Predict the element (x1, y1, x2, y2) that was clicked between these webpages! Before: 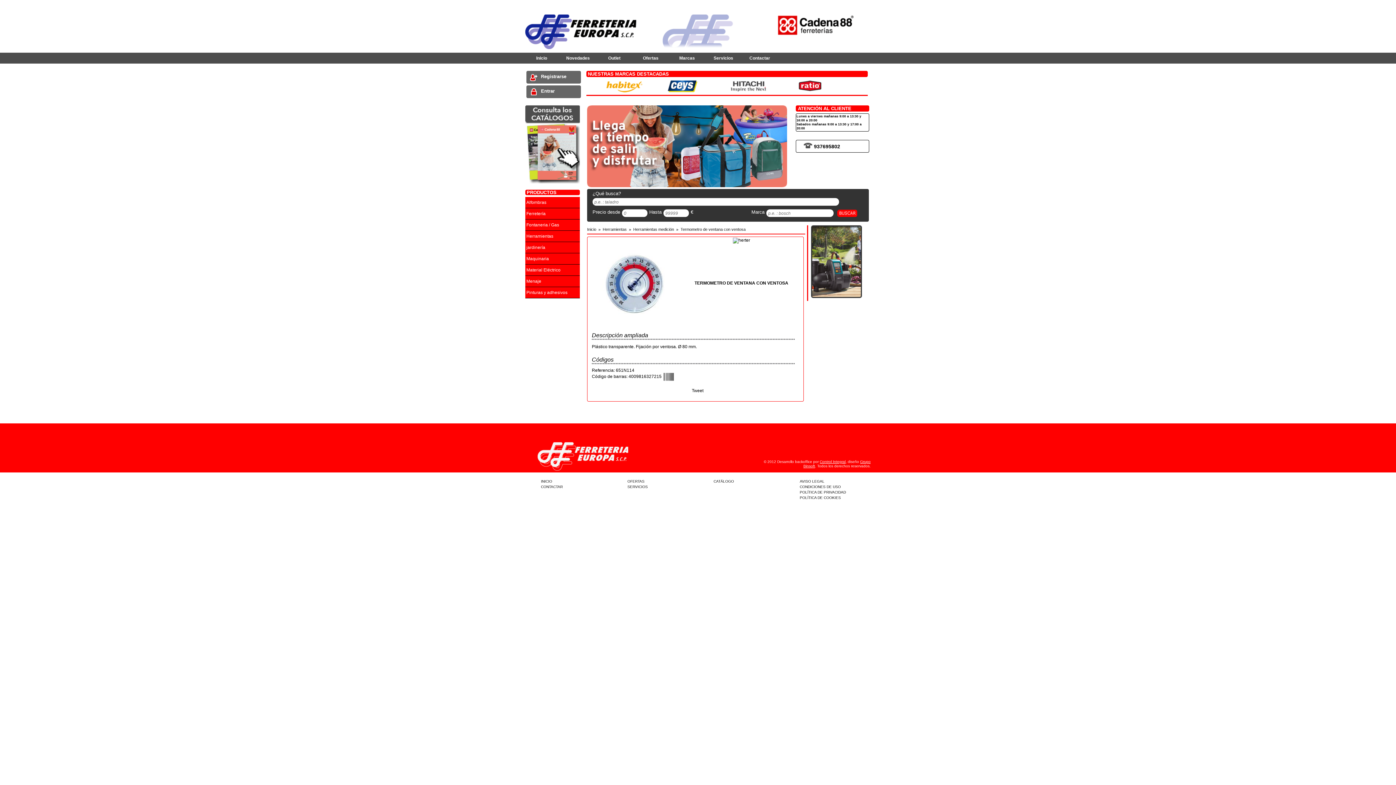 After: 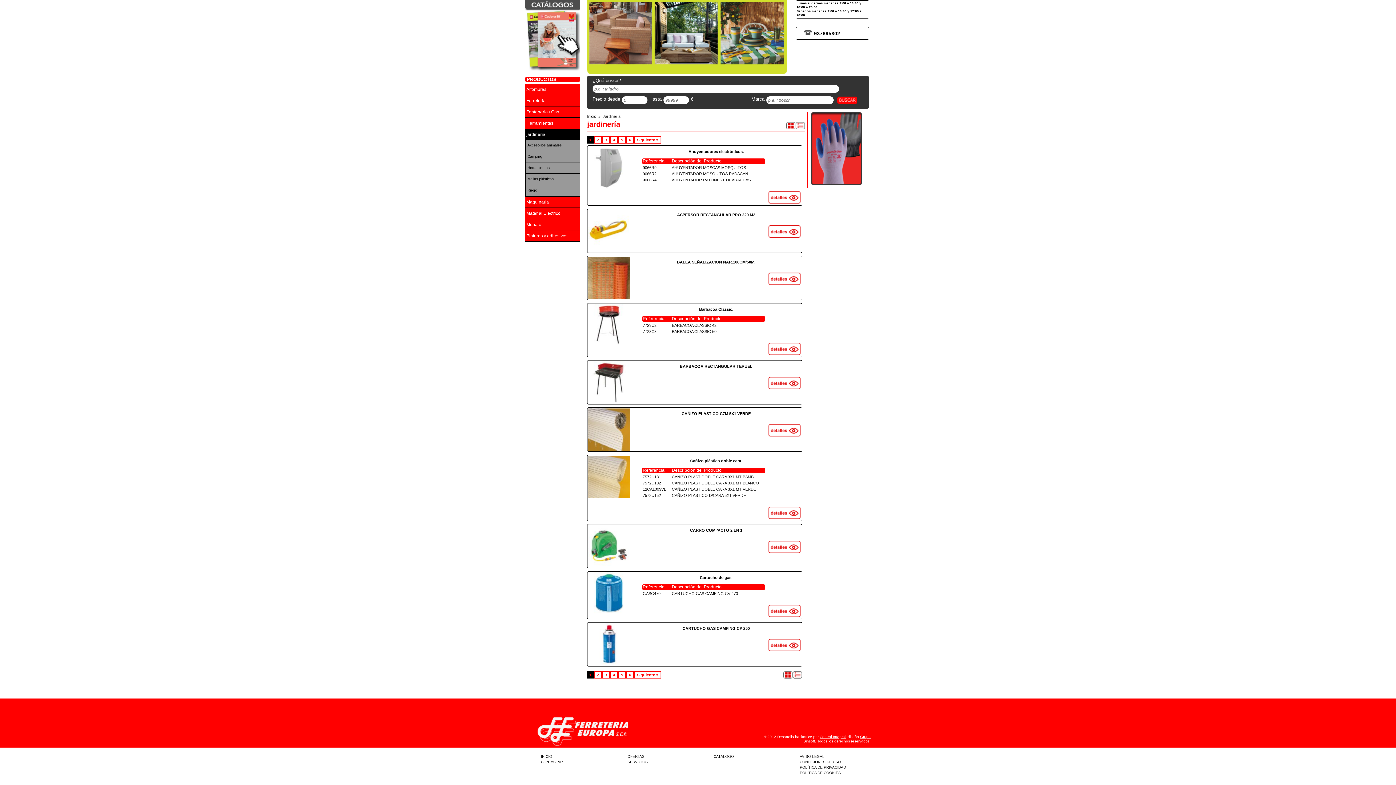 Action: label: jardinería
 bbox: (525, 242, 580, 253)